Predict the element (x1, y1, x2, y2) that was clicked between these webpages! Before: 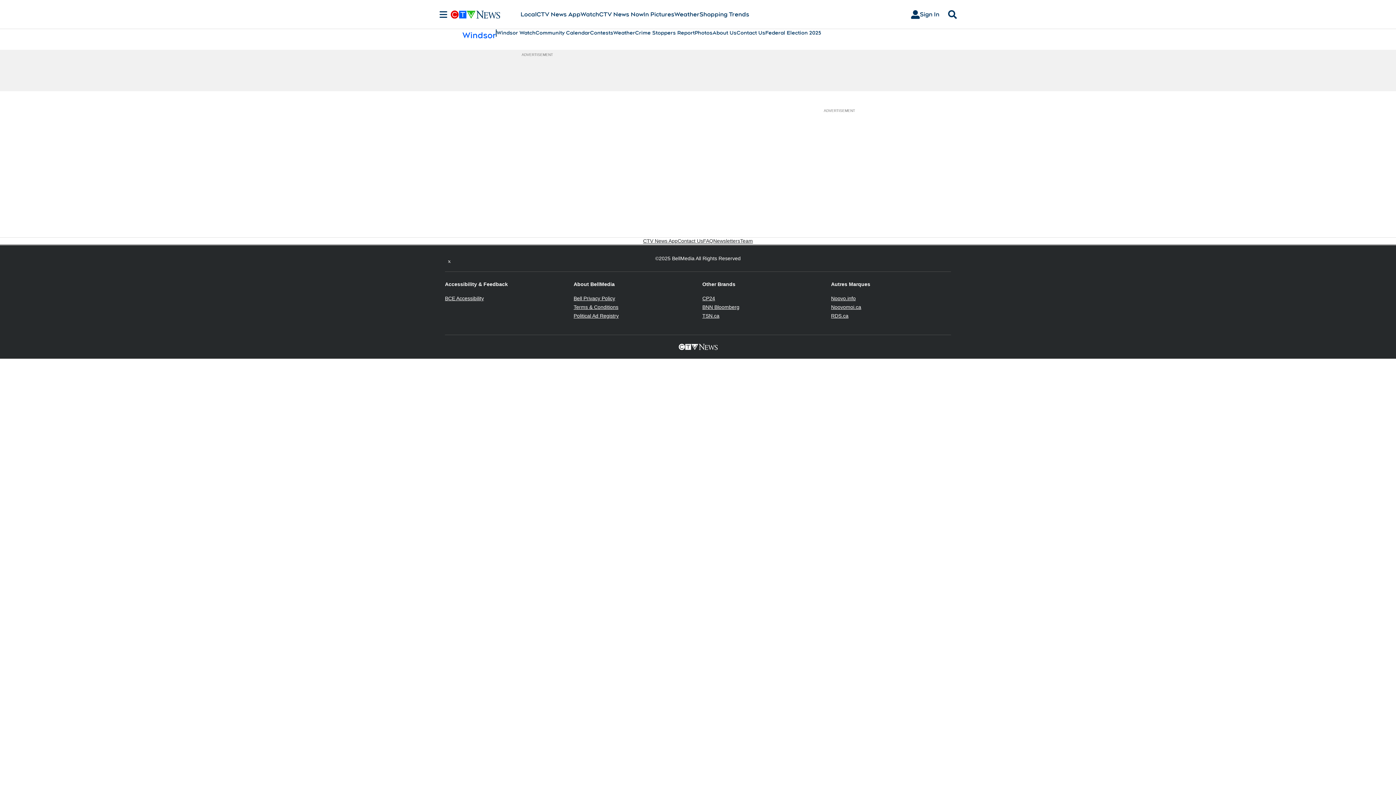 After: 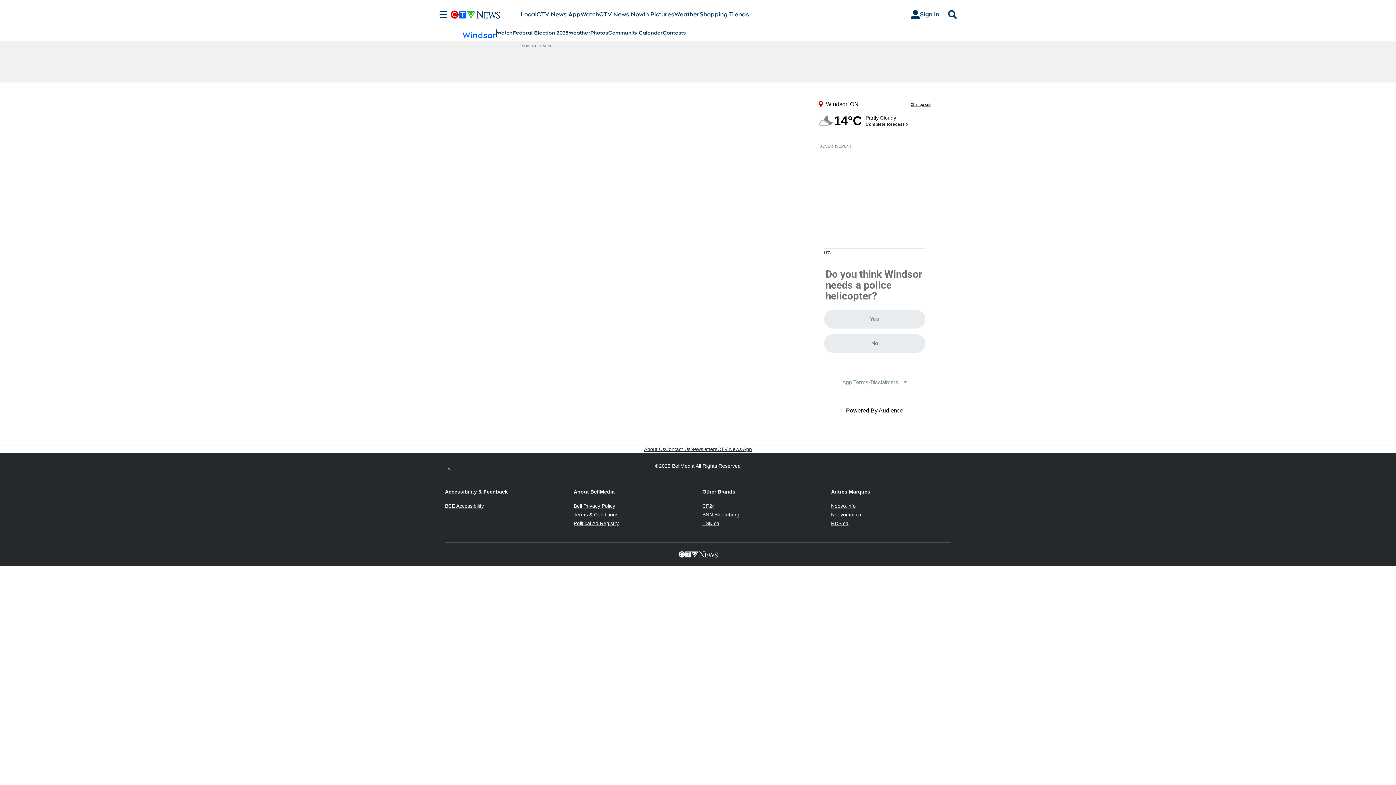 Action: label: Windsor bbox: (462, 29, 496, 40)